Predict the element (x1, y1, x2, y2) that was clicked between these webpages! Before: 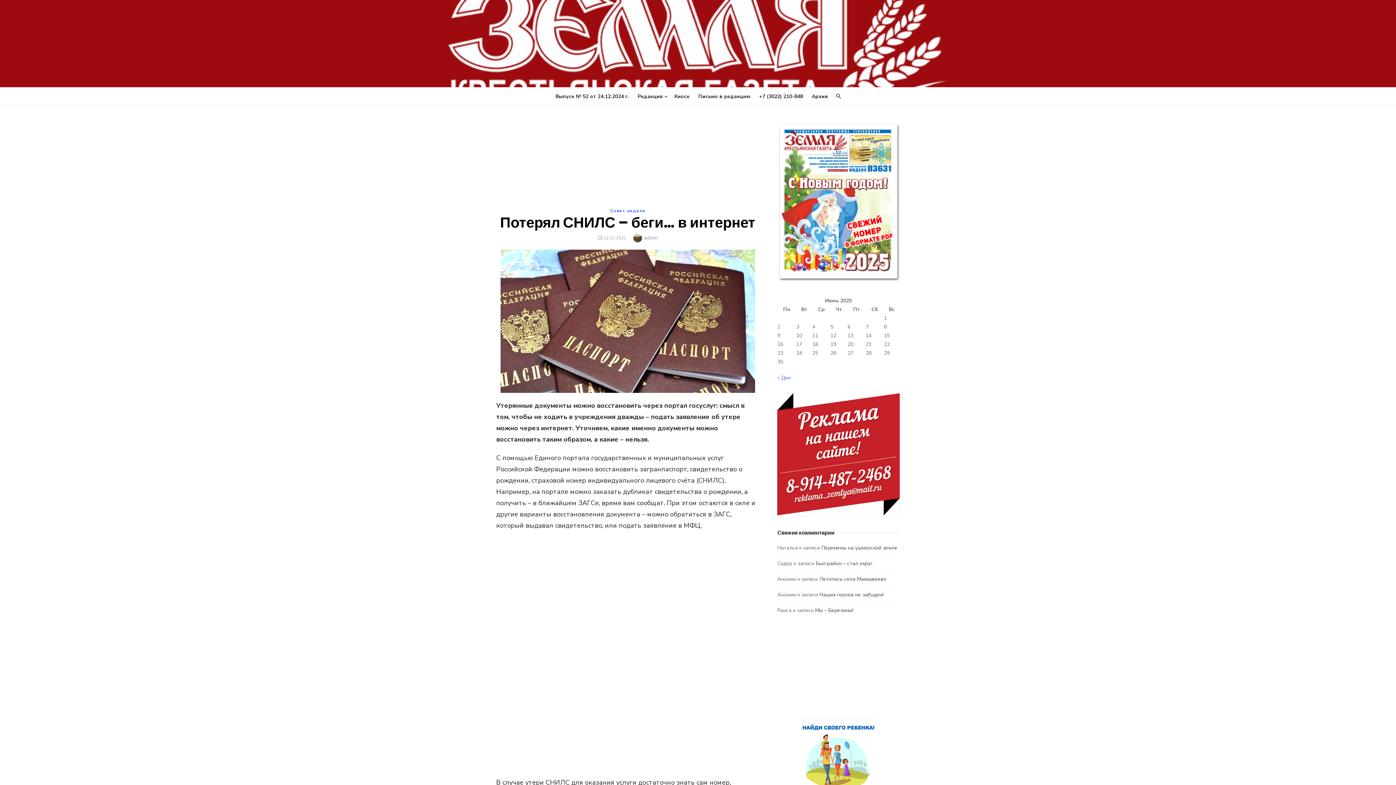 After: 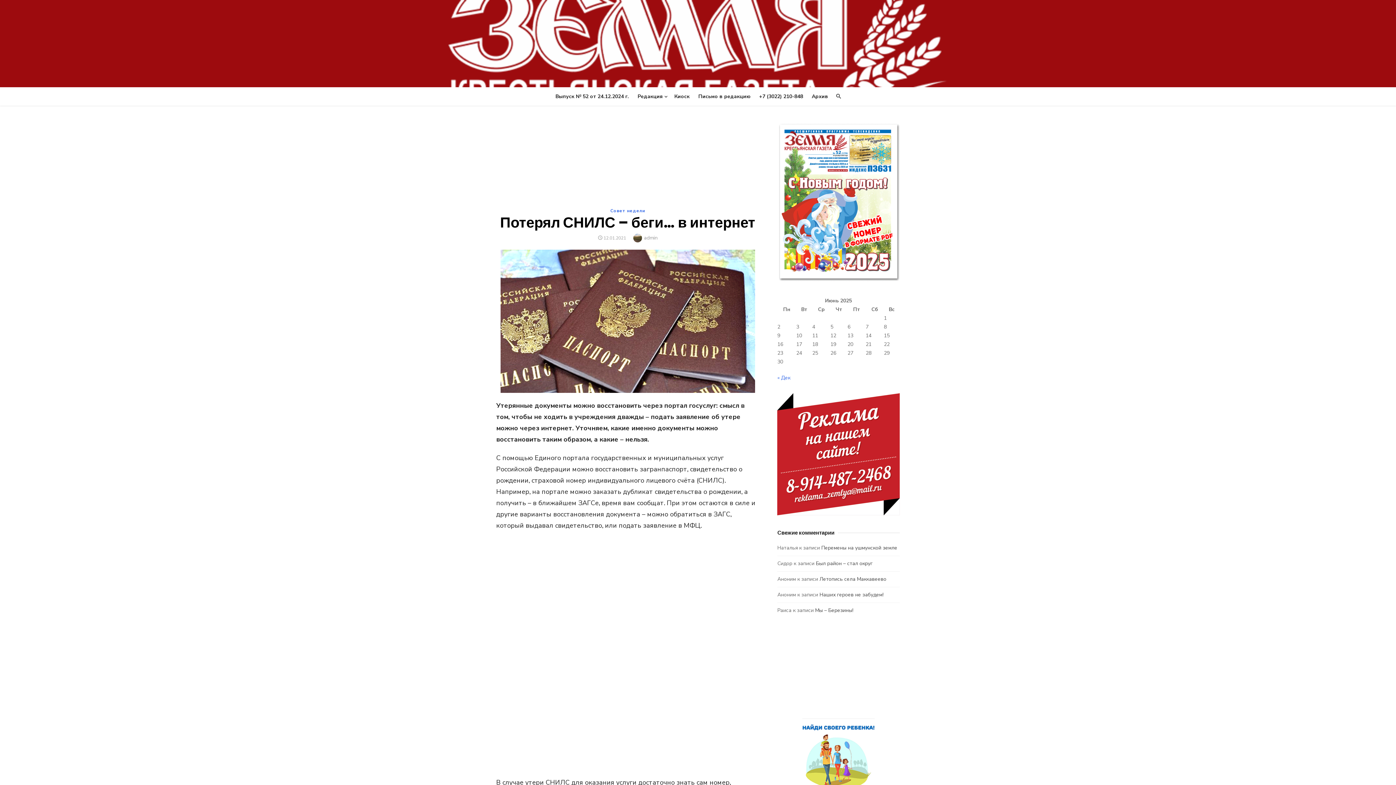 Action: bbox: (777, 277, 900, 284)